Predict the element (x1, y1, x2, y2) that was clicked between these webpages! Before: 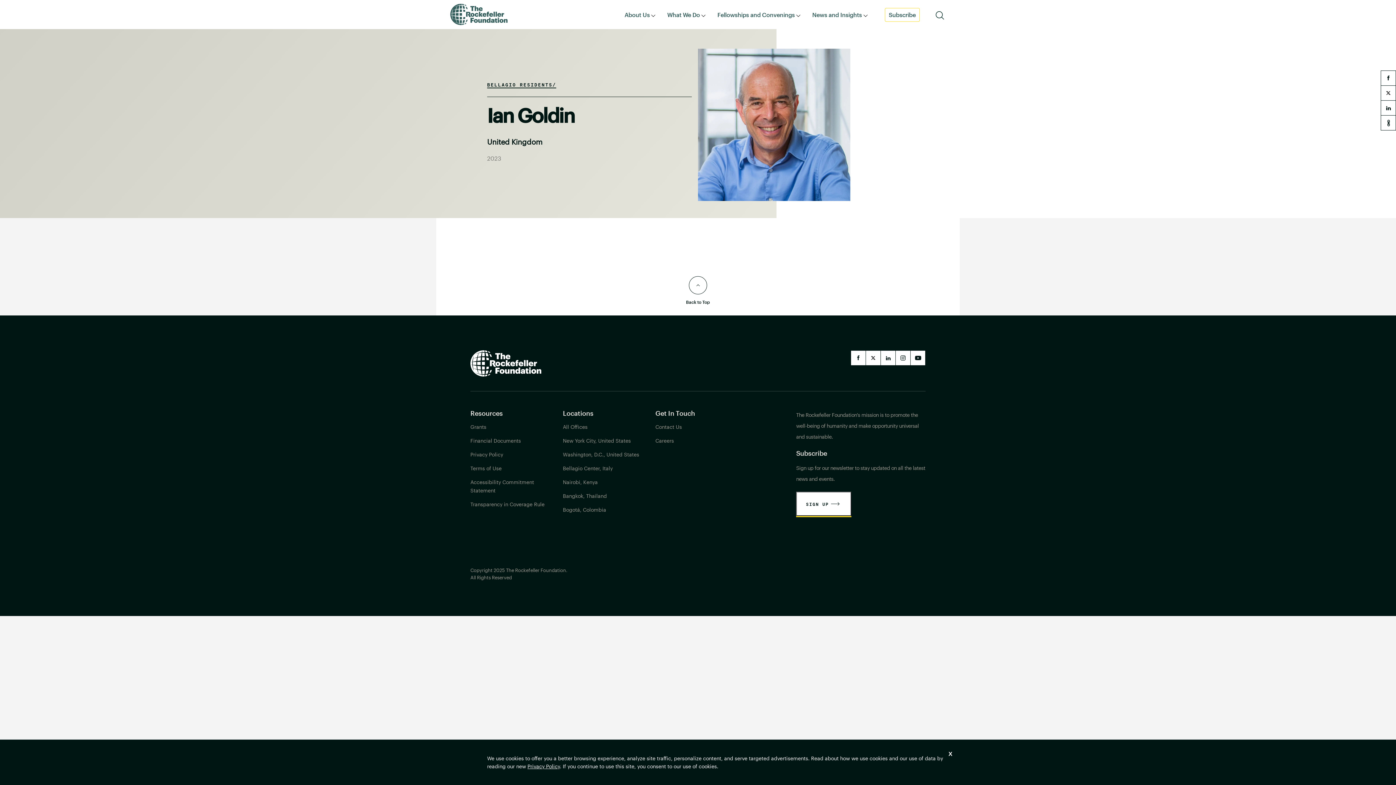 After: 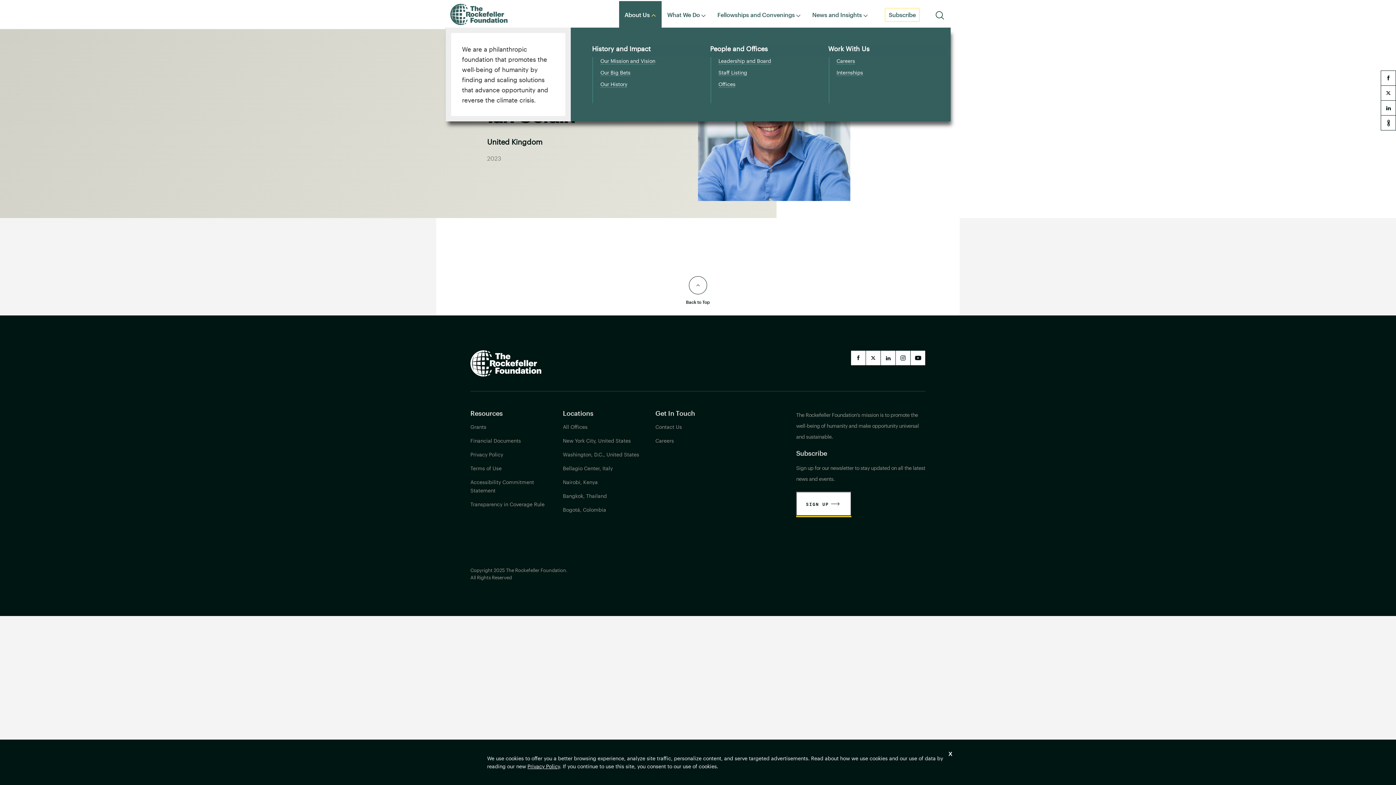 Action: bbox: (619, 0, 661, 19) label: About Us